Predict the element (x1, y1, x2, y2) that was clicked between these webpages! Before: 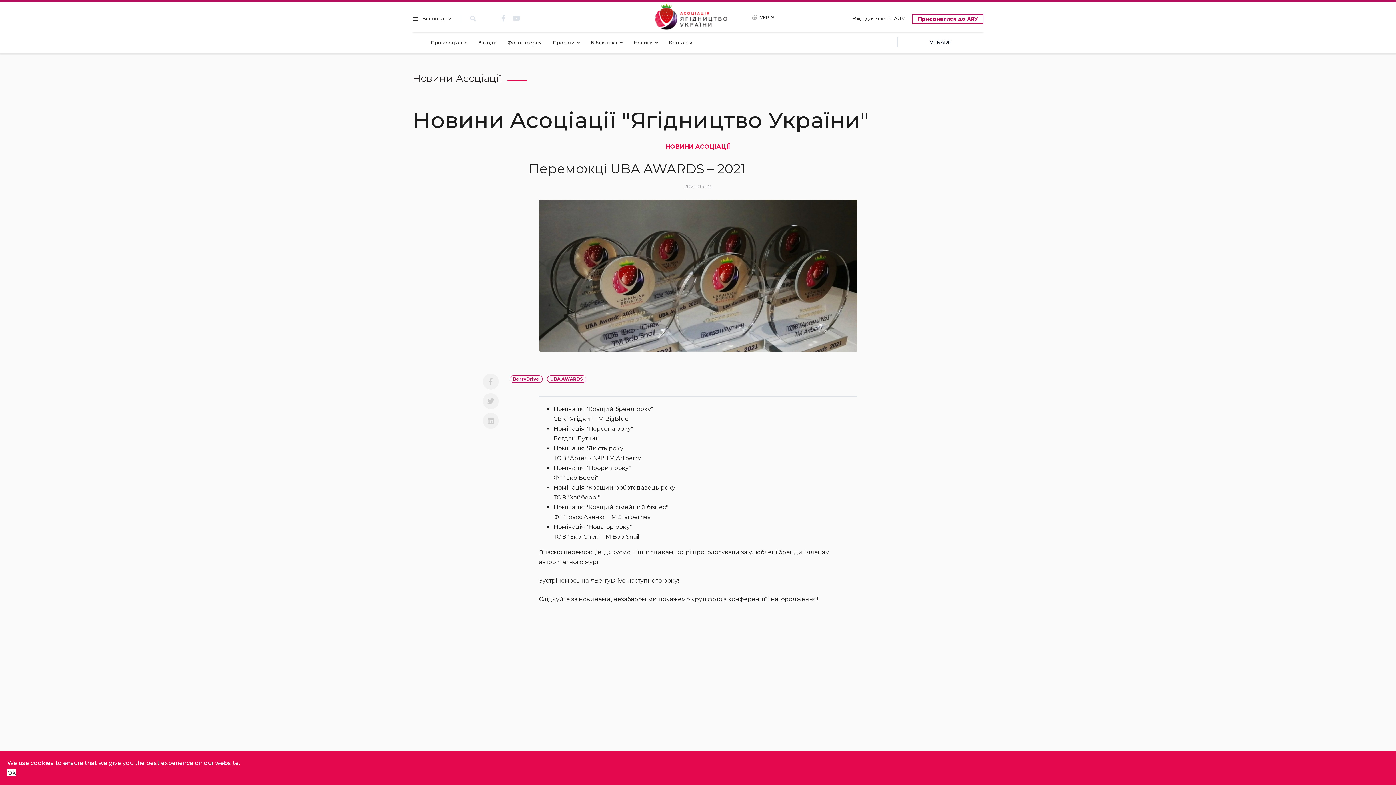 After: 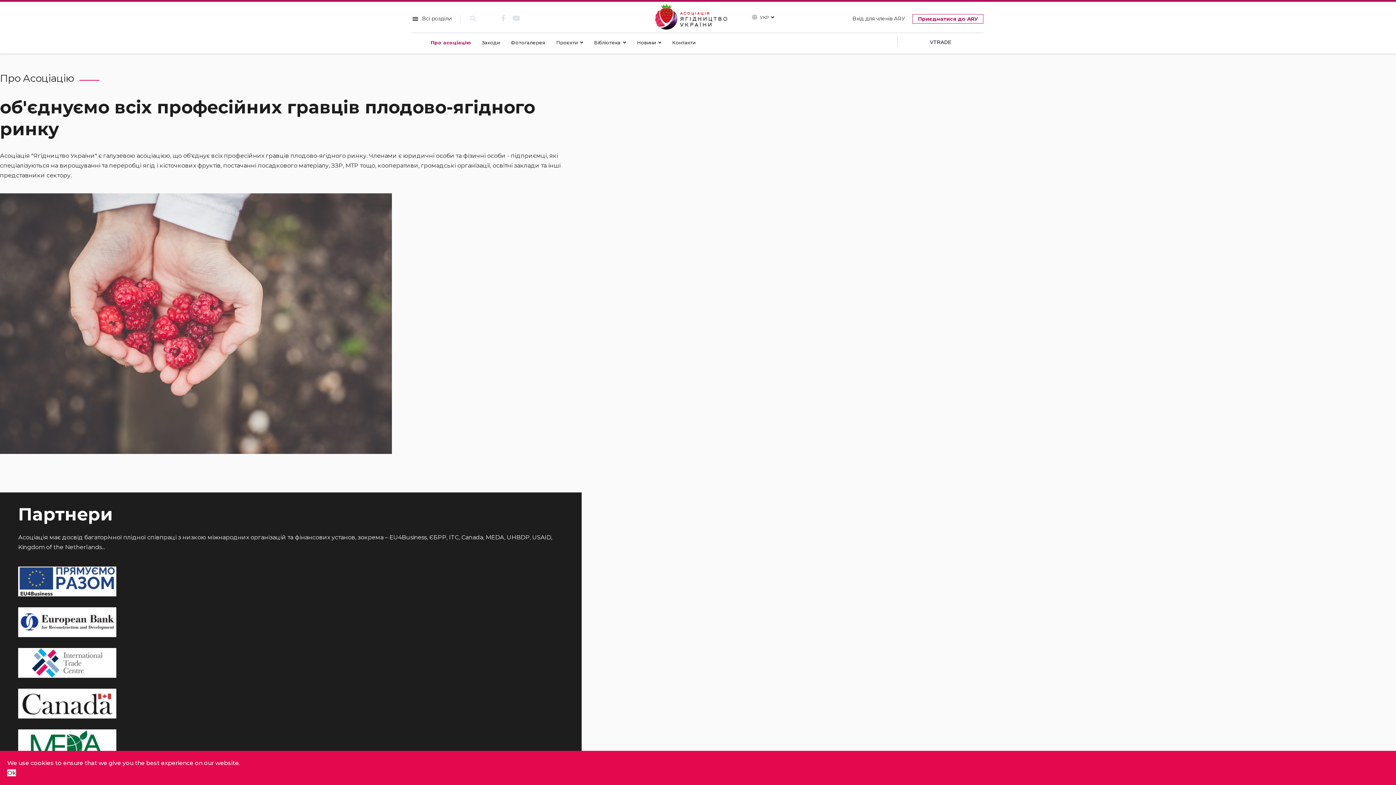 Action: bbox: (430, 31, 471, 53) label: Про асоціацію